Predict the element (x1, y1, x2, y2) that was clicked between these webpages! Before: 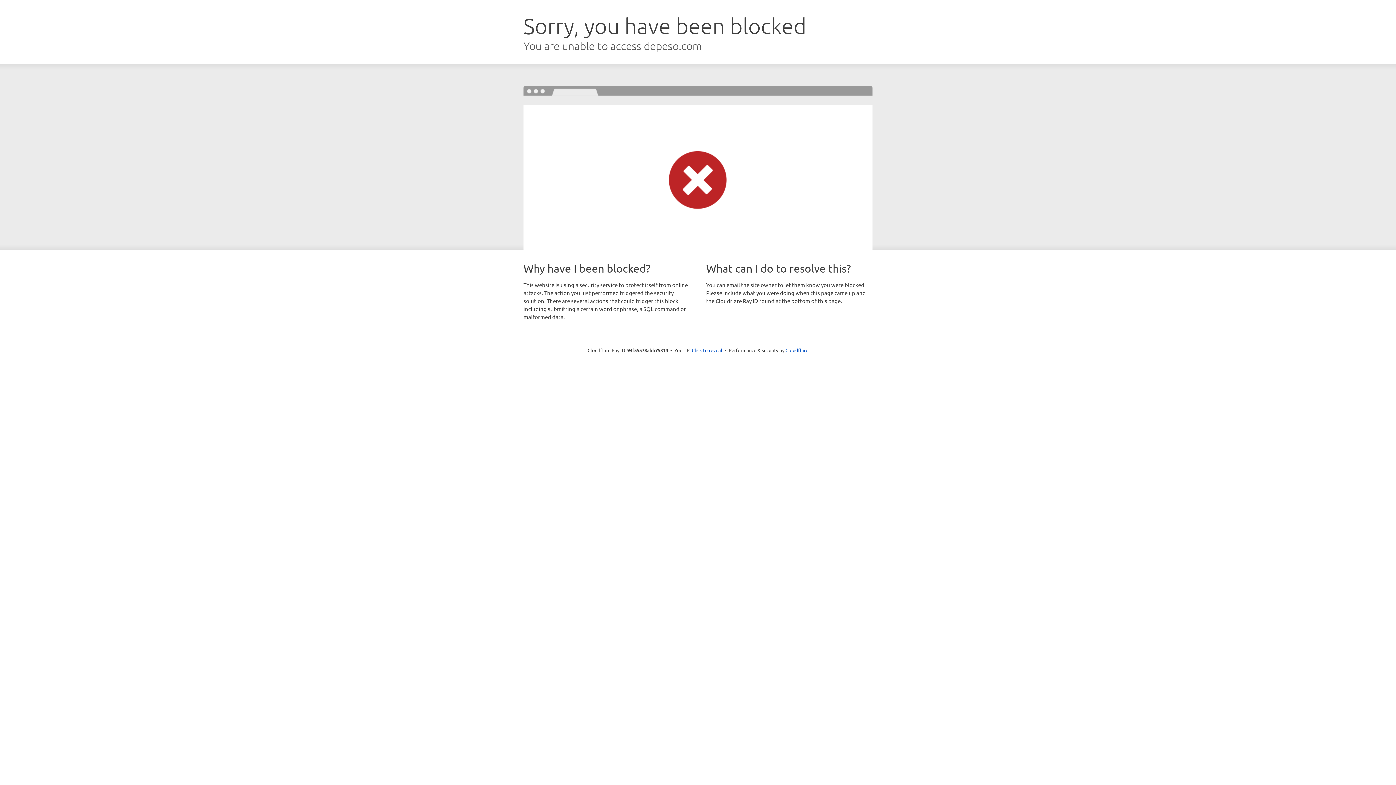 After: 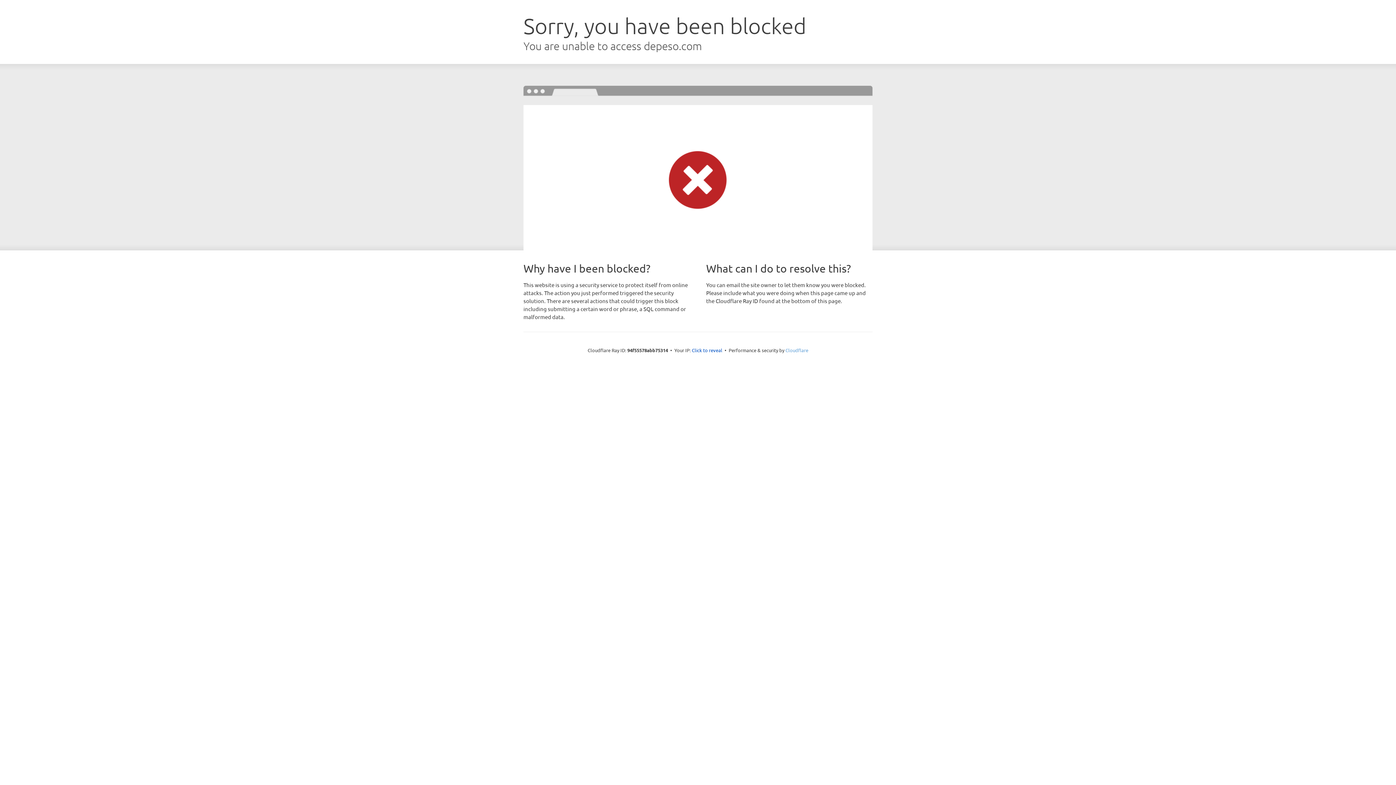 Action: label: Cloudflare bbox: (785, 347, 808, 353)